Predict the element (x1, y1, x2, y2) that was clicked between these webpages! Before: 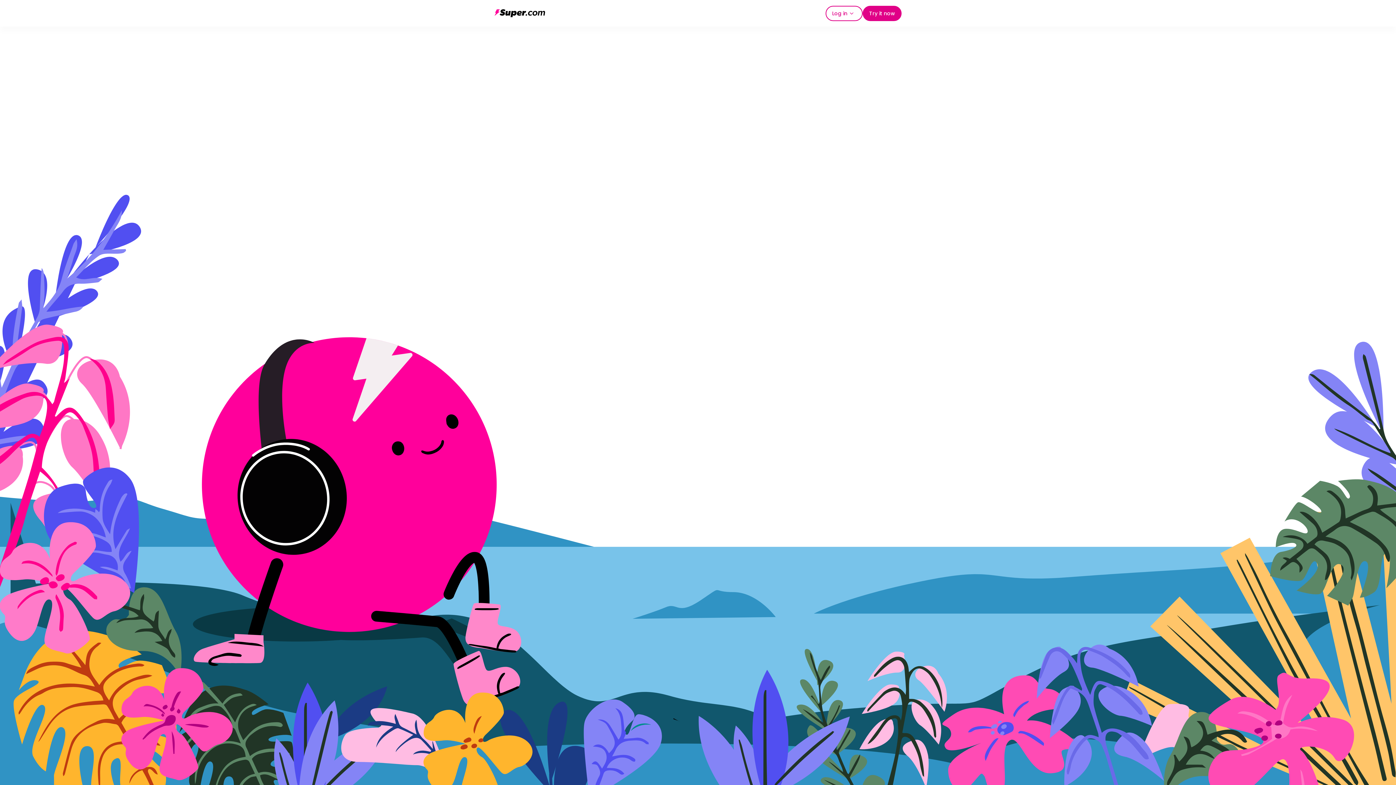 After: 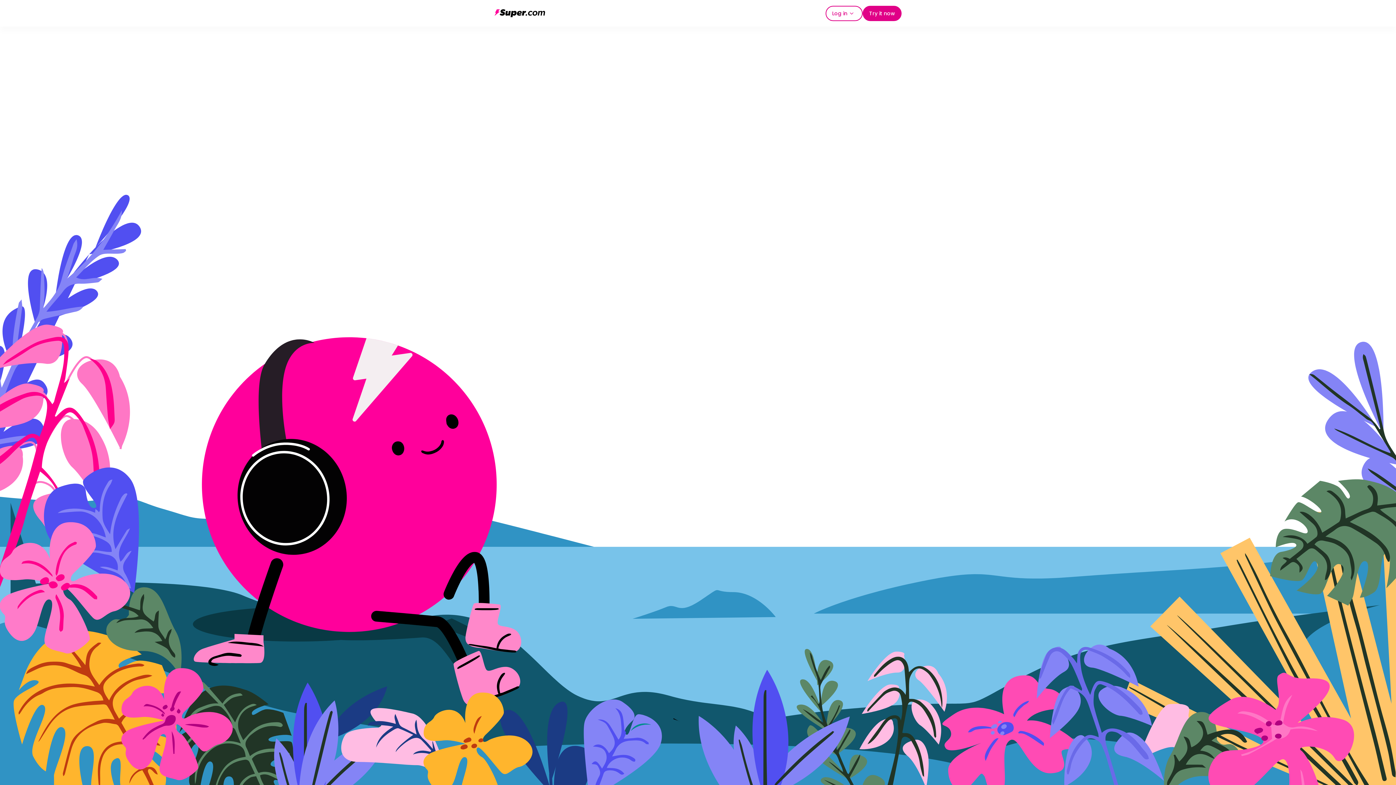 Action: label: chill bbox: (754, 483, 766, 491)